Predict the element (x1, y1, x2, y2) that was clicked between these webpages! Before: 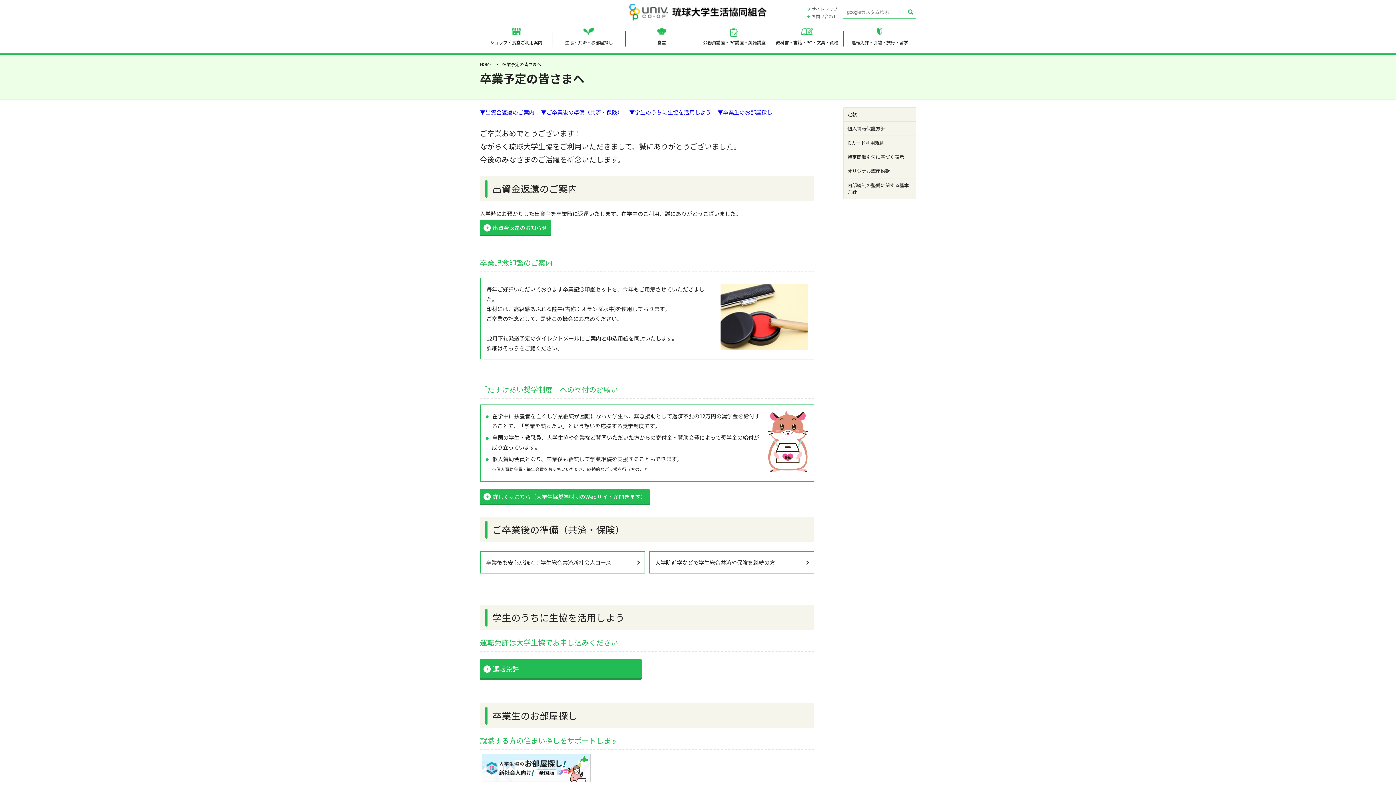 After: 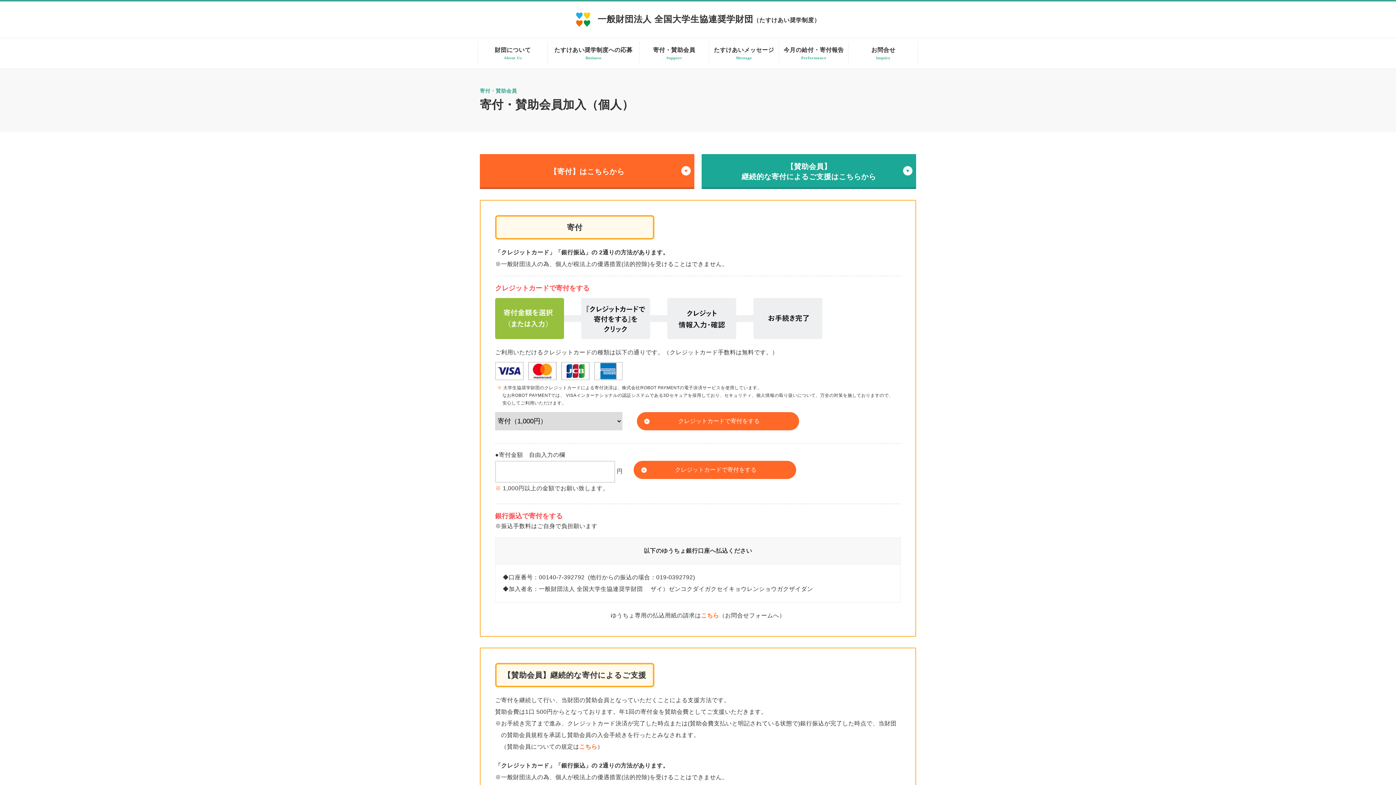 Action: label: 詳しくはこちら（大学生協奨学財団のWebサイトが開きます） bbox: (480, 489, 649, 505)